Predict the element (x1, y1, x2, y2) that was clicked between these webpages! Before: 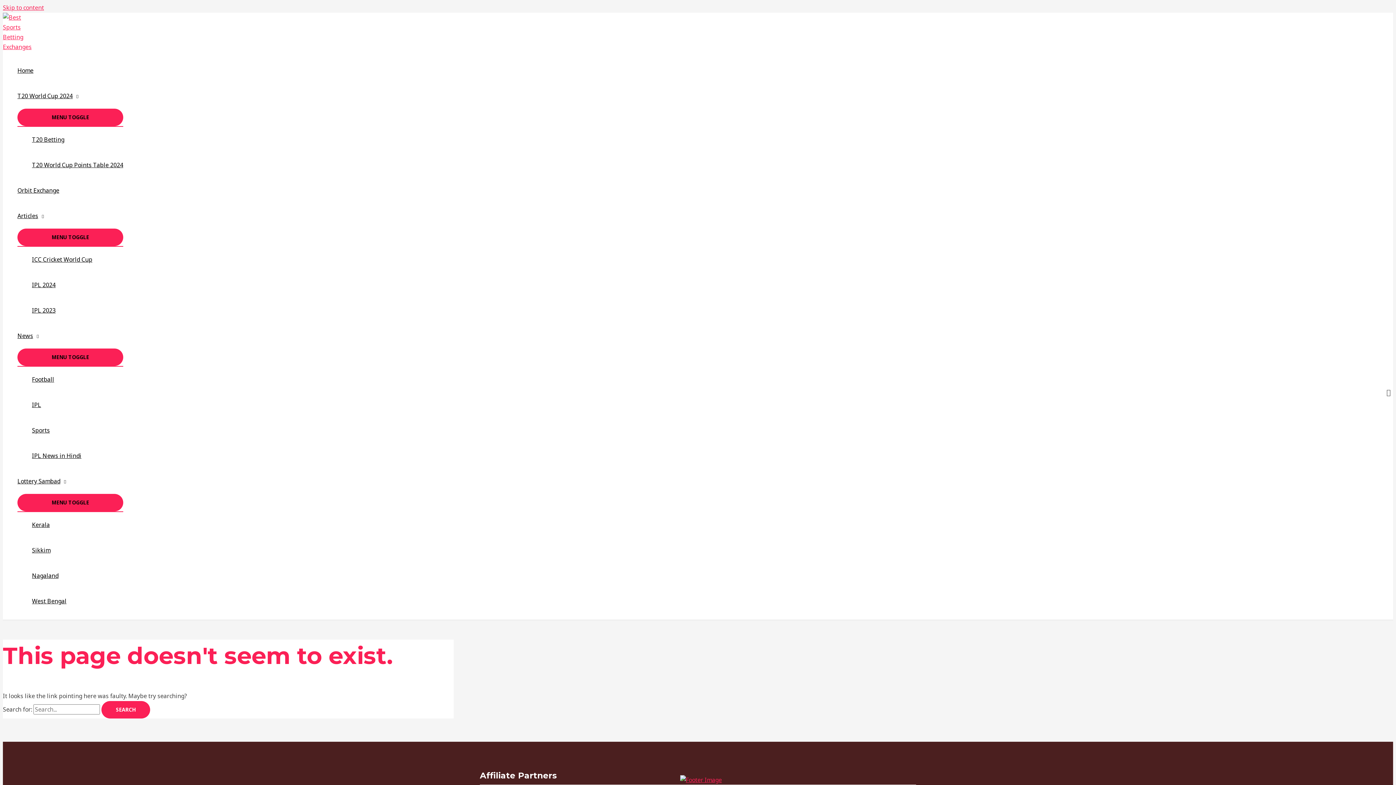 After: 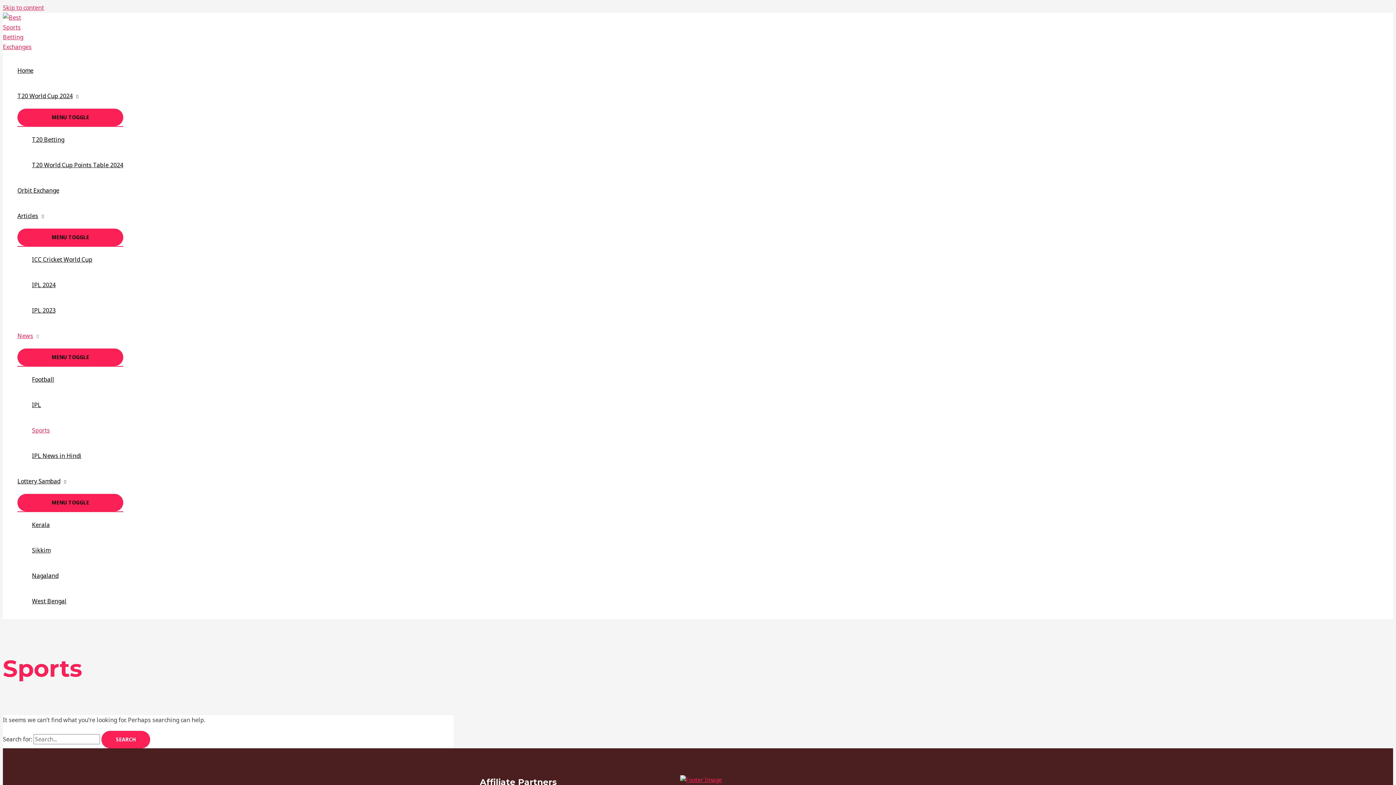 Action: label: Sports bbox: (32, 417, 123, 443)